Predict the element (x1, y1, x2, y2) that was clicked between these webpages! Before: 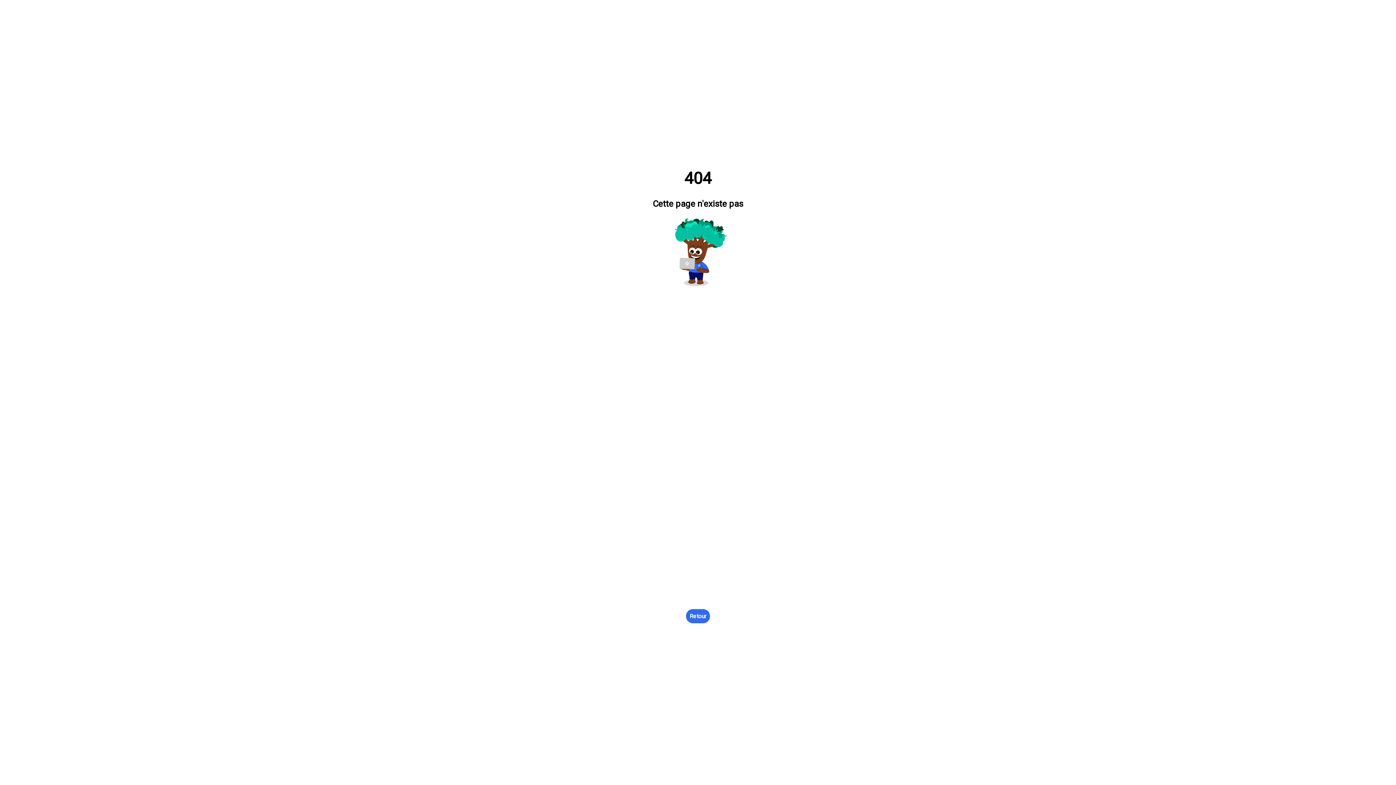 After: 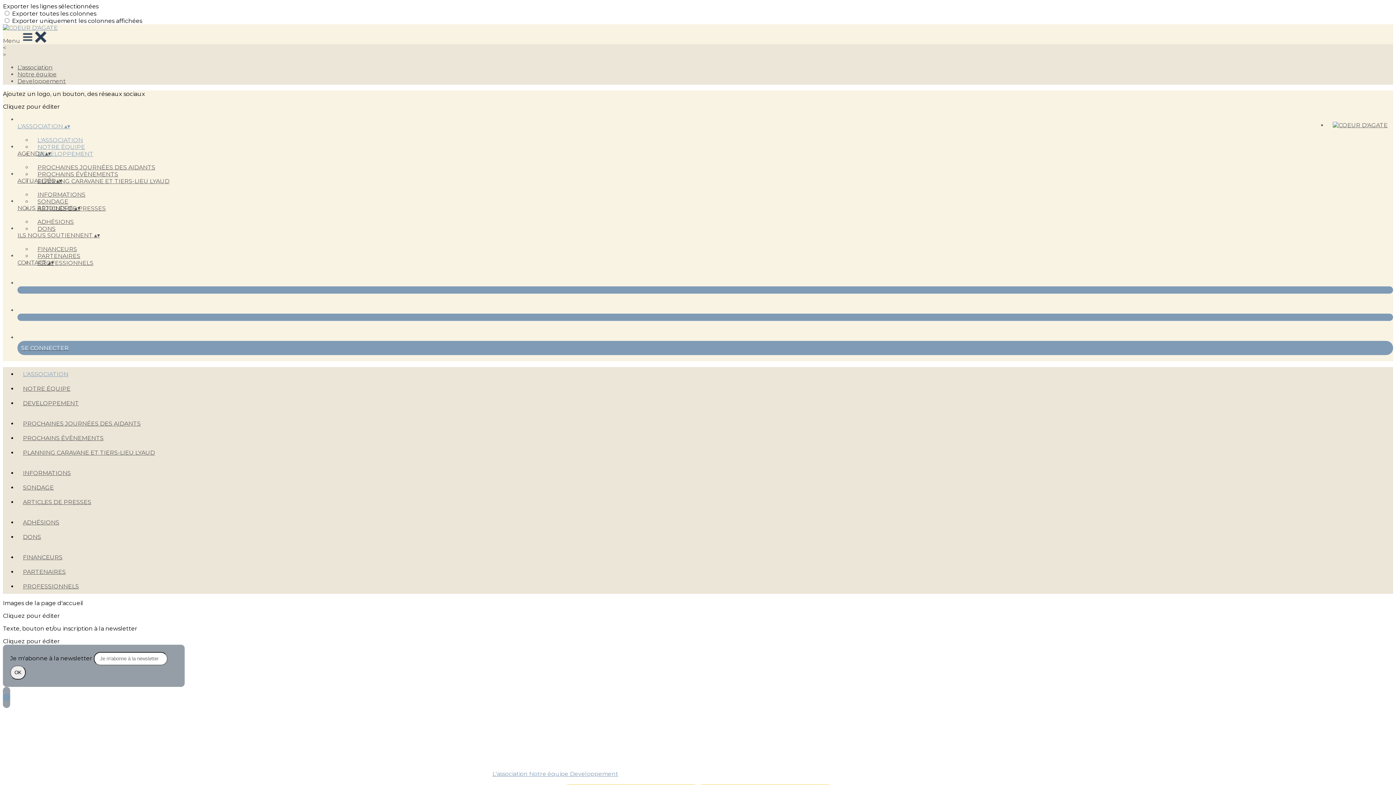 Action: bbox: (686, 609, 710, 623) label: Retour